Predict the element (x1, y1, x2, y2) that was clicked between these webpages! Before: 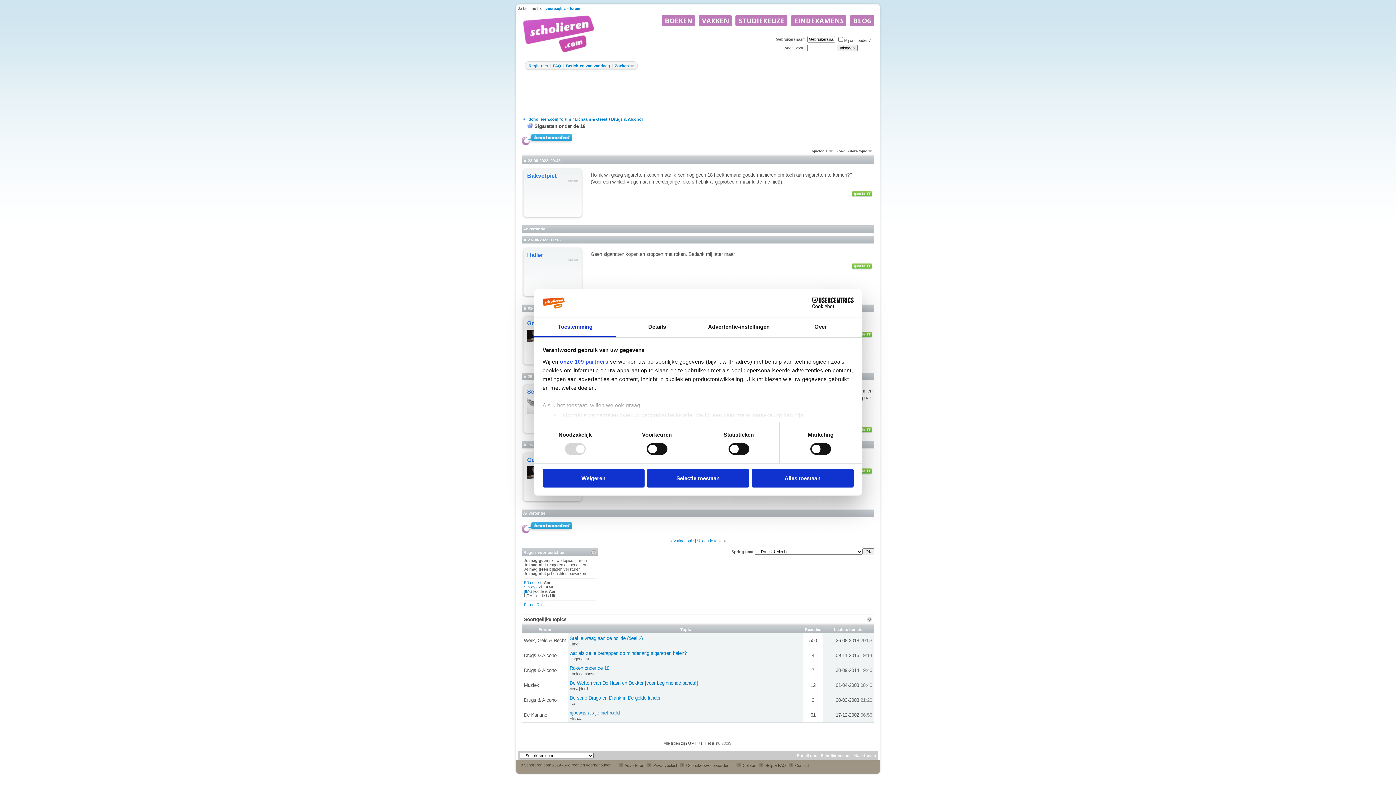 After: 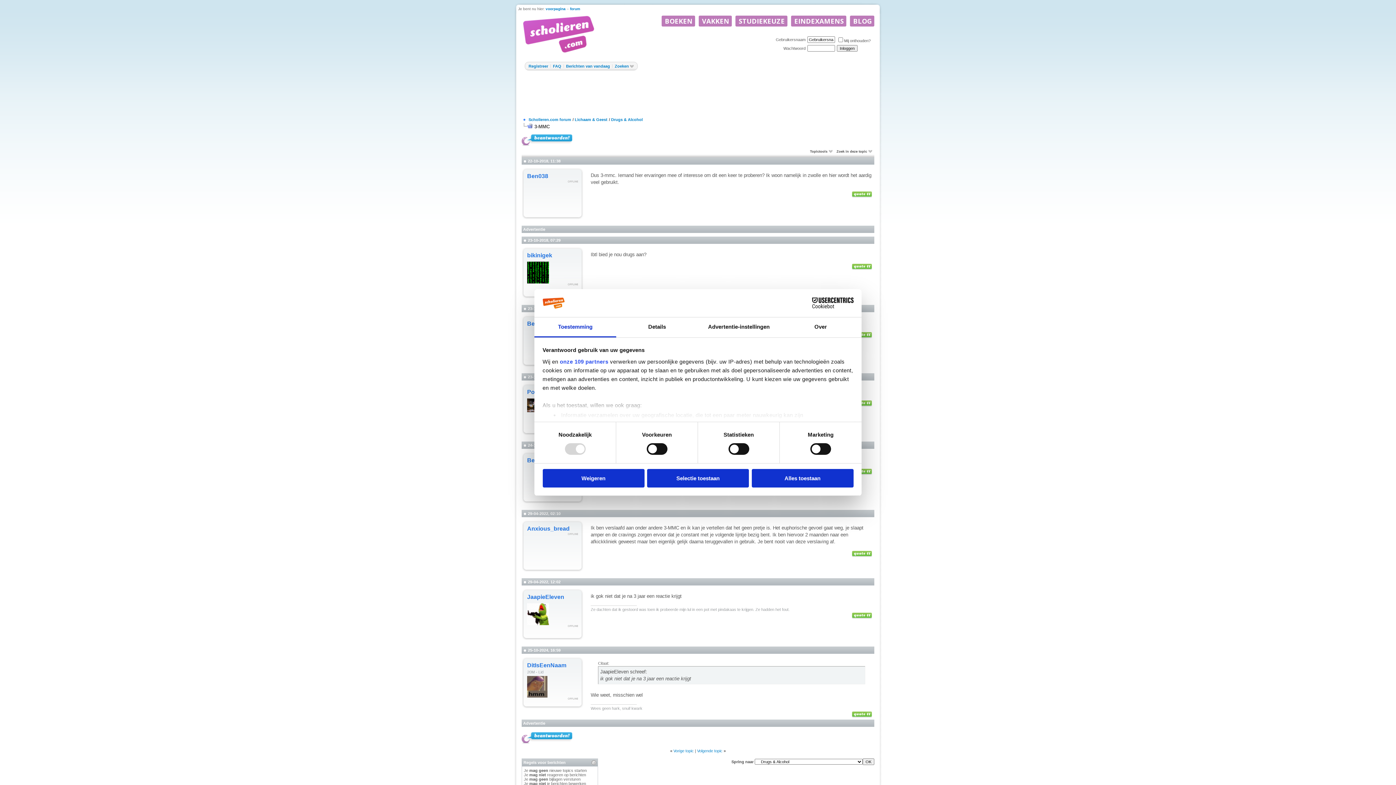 Action: label: Volgende topic bbox: (697, 538, 722, 543)